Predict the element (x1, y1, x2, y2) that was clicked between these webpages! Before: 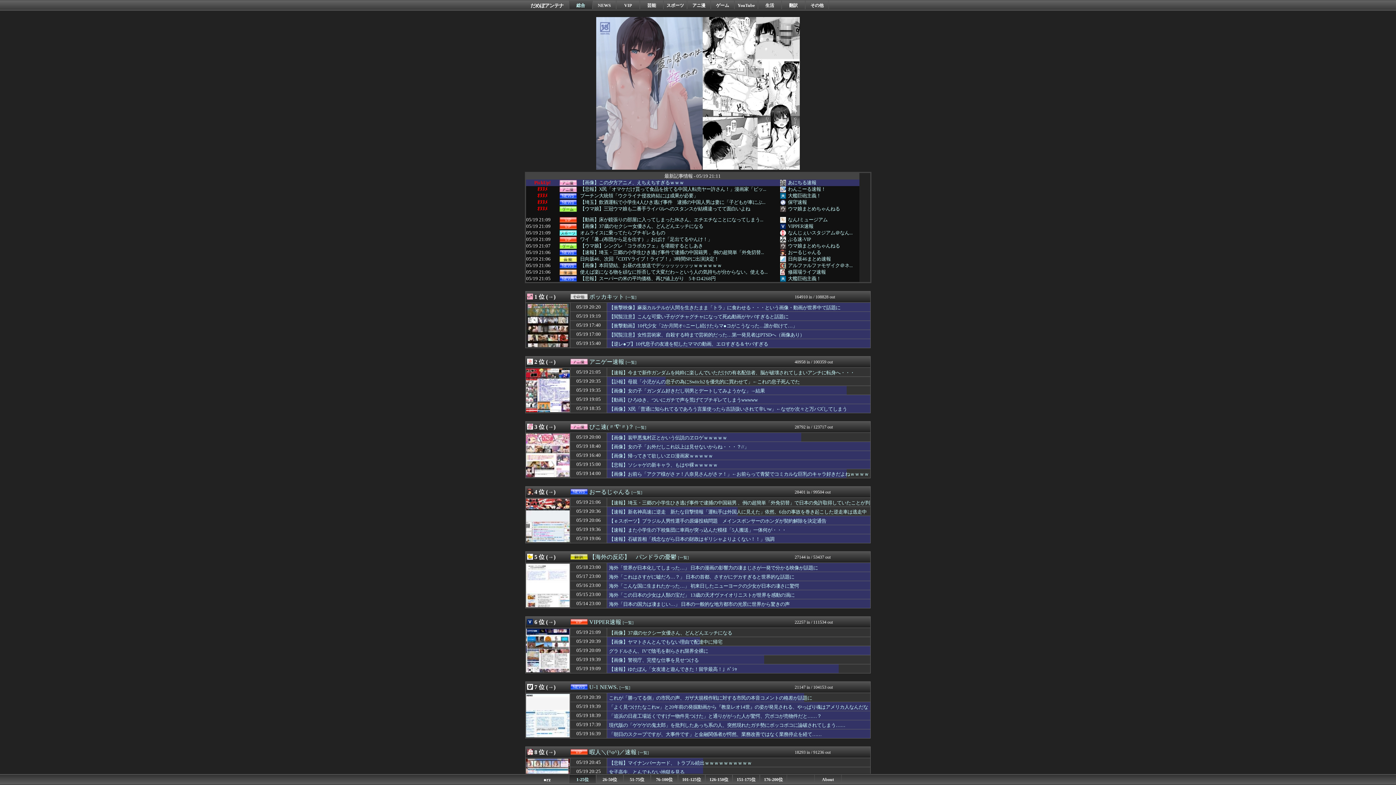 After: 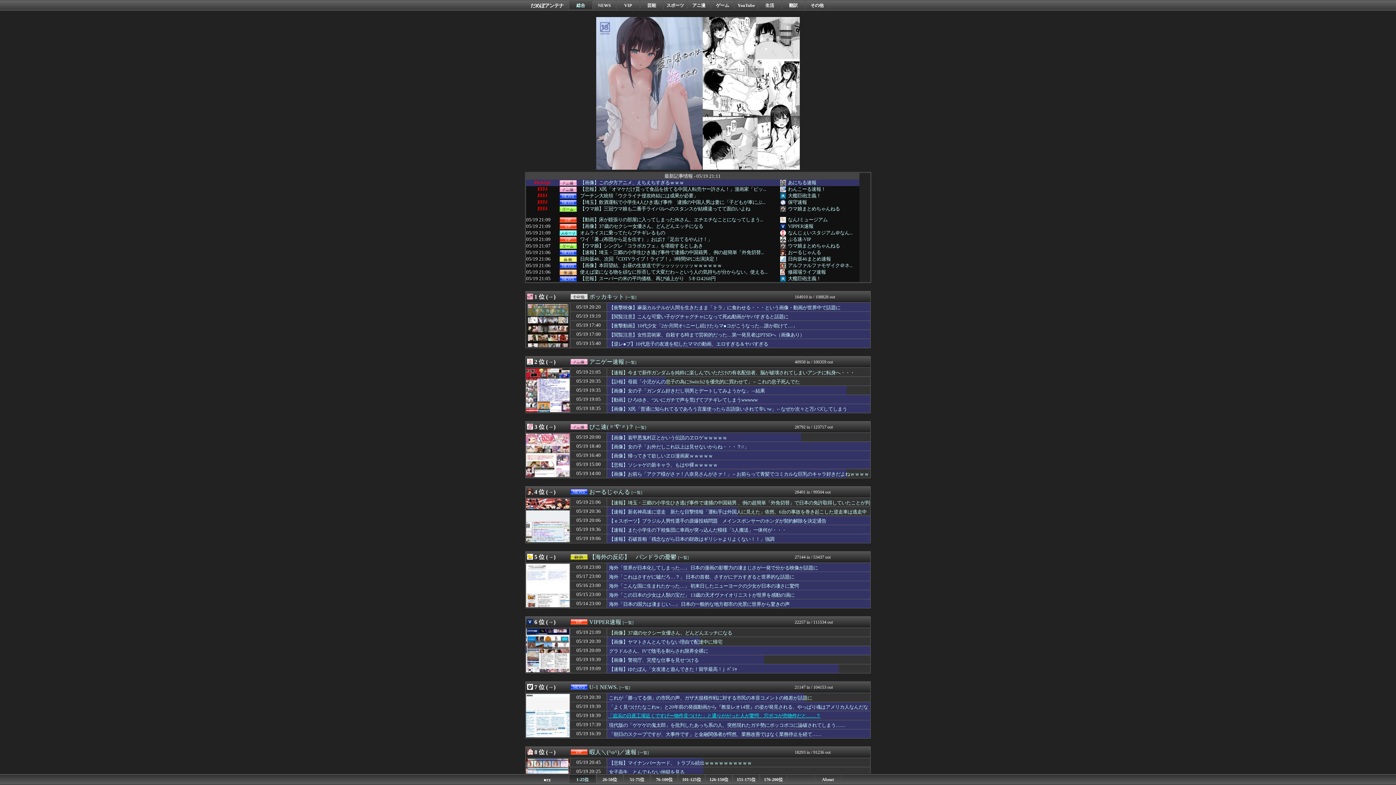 Action: label: 「追浜の日産工場近くですげー物件見つけた」と通りががった人が驚愕、穴ボコが売物件だと……？ bbox: (608, 712, 872, 720)